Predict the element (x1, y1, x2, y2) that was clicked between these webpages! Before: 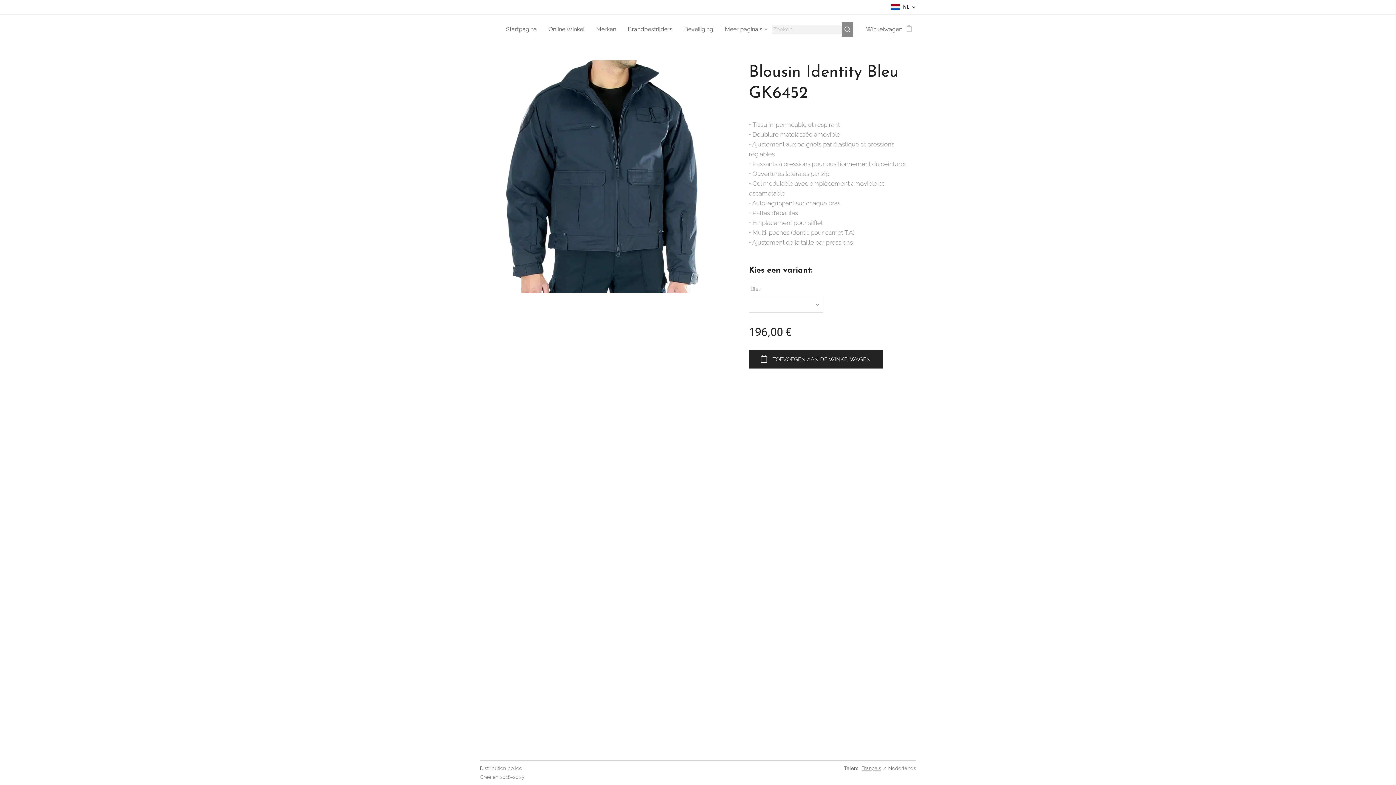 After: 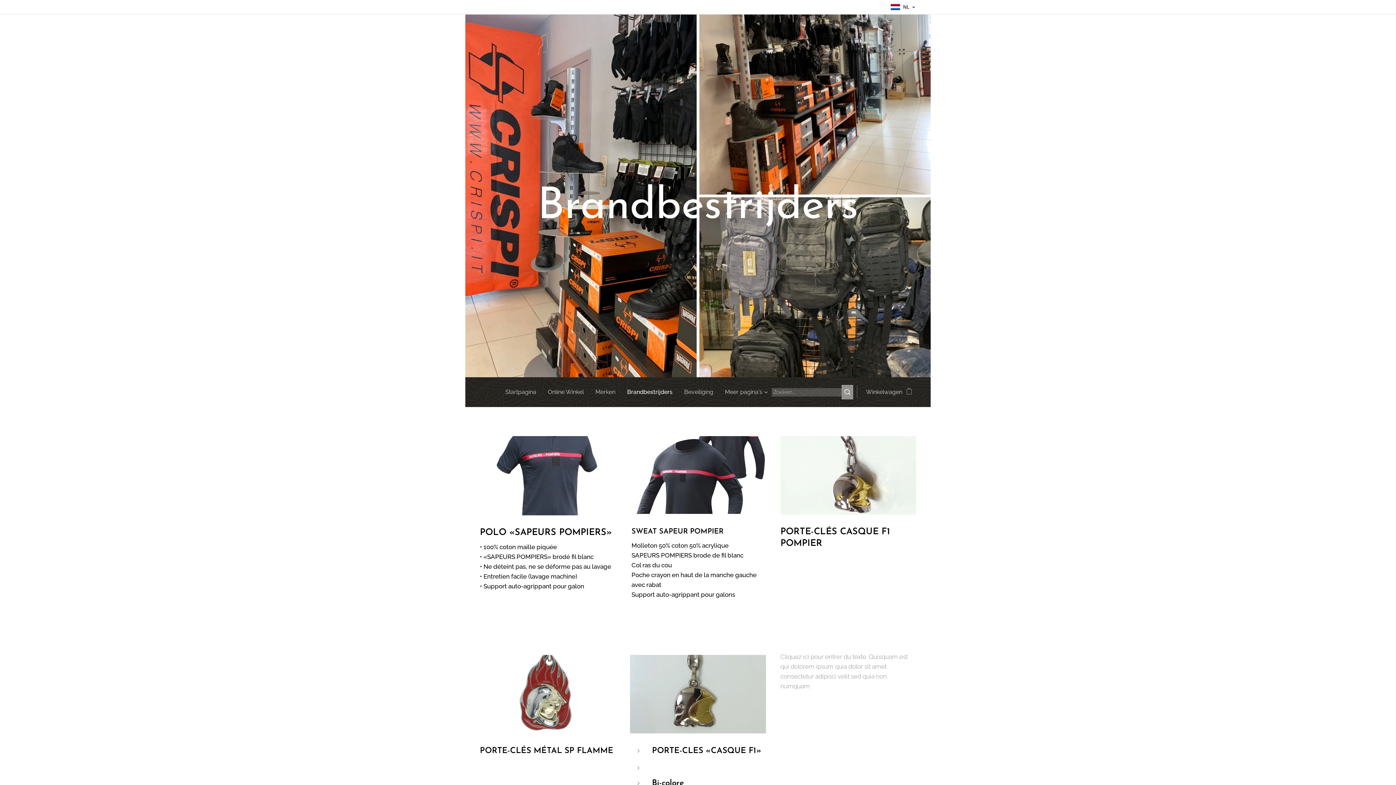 Action: label: Brandbestrijders bbox: (622, 20, 678, 38)